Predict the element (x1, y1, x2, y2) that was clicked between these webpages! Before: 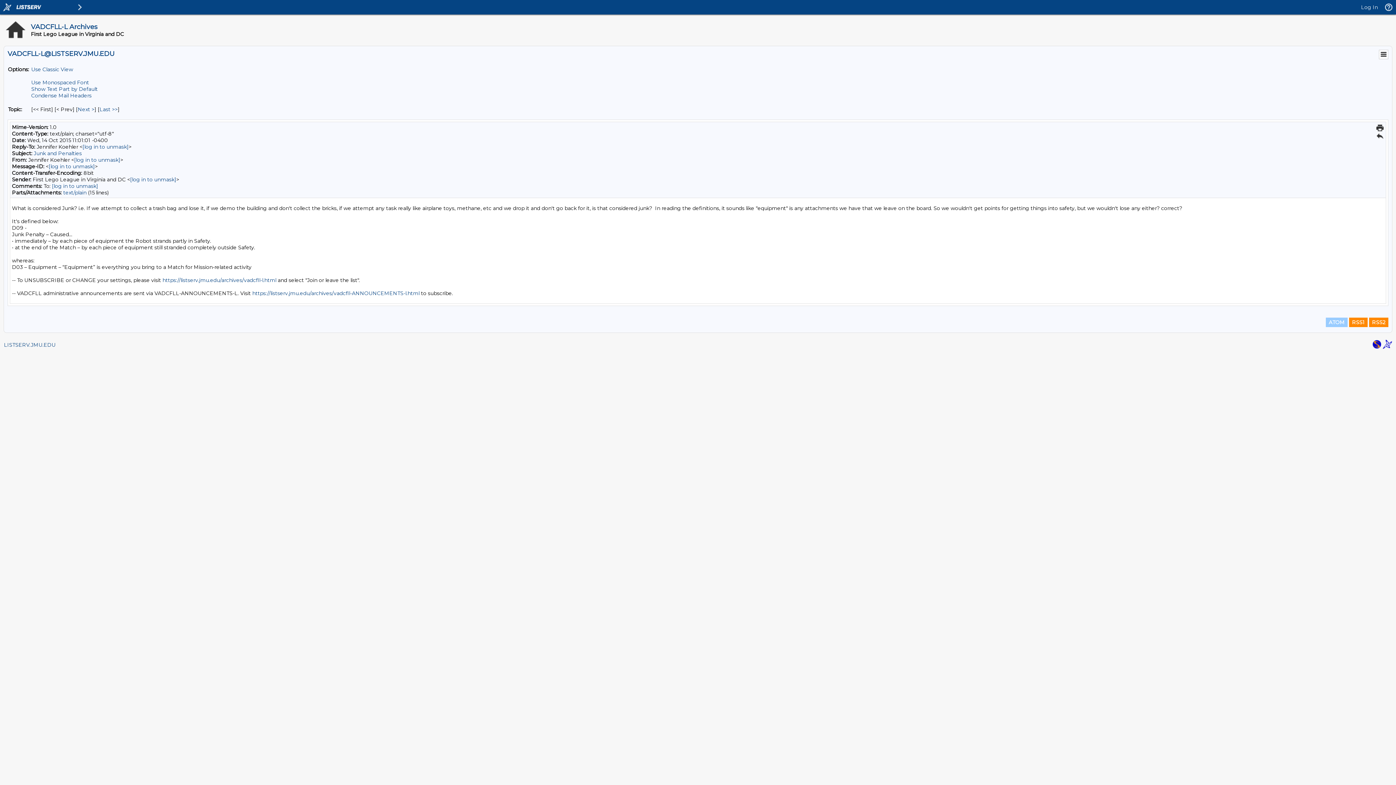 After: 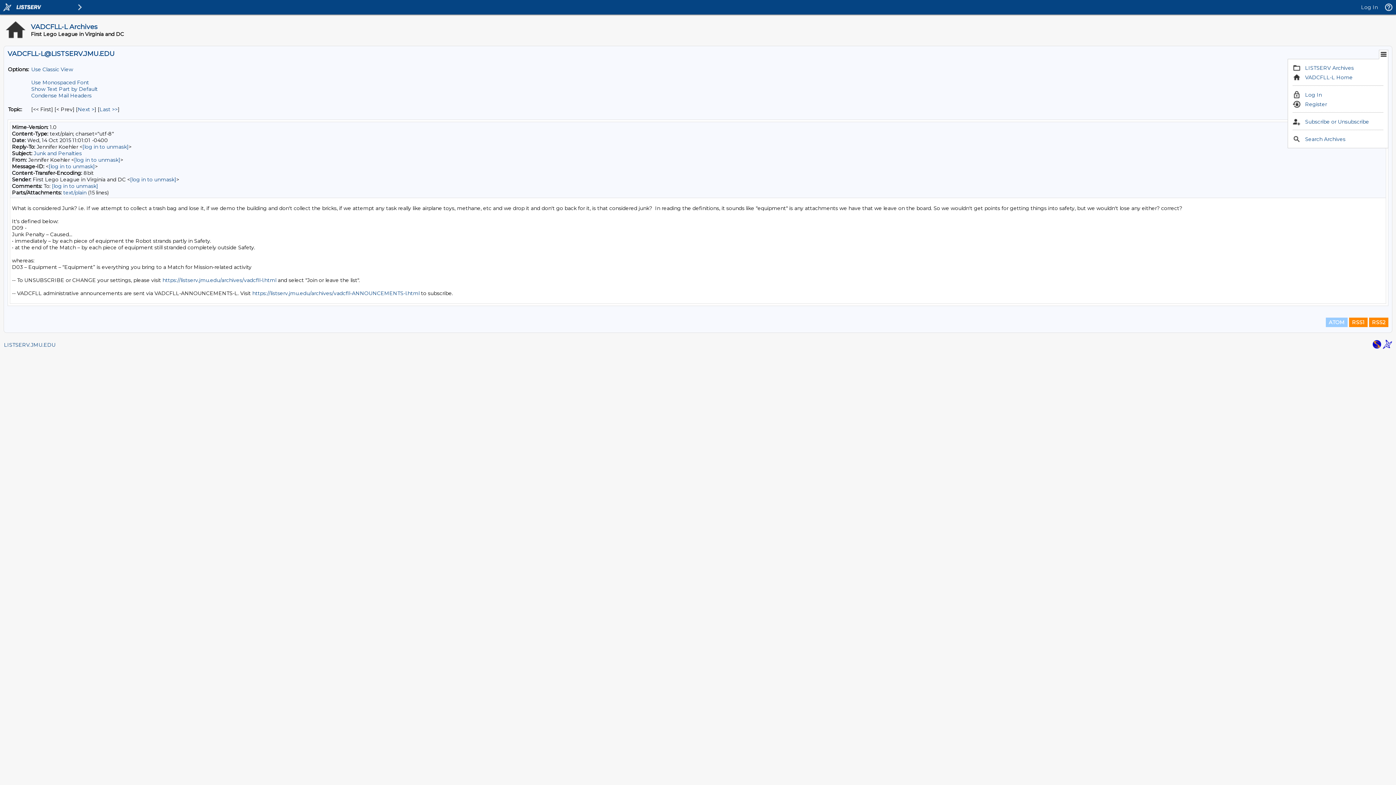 Action: bbox: (1380, 50, 1388, 58)